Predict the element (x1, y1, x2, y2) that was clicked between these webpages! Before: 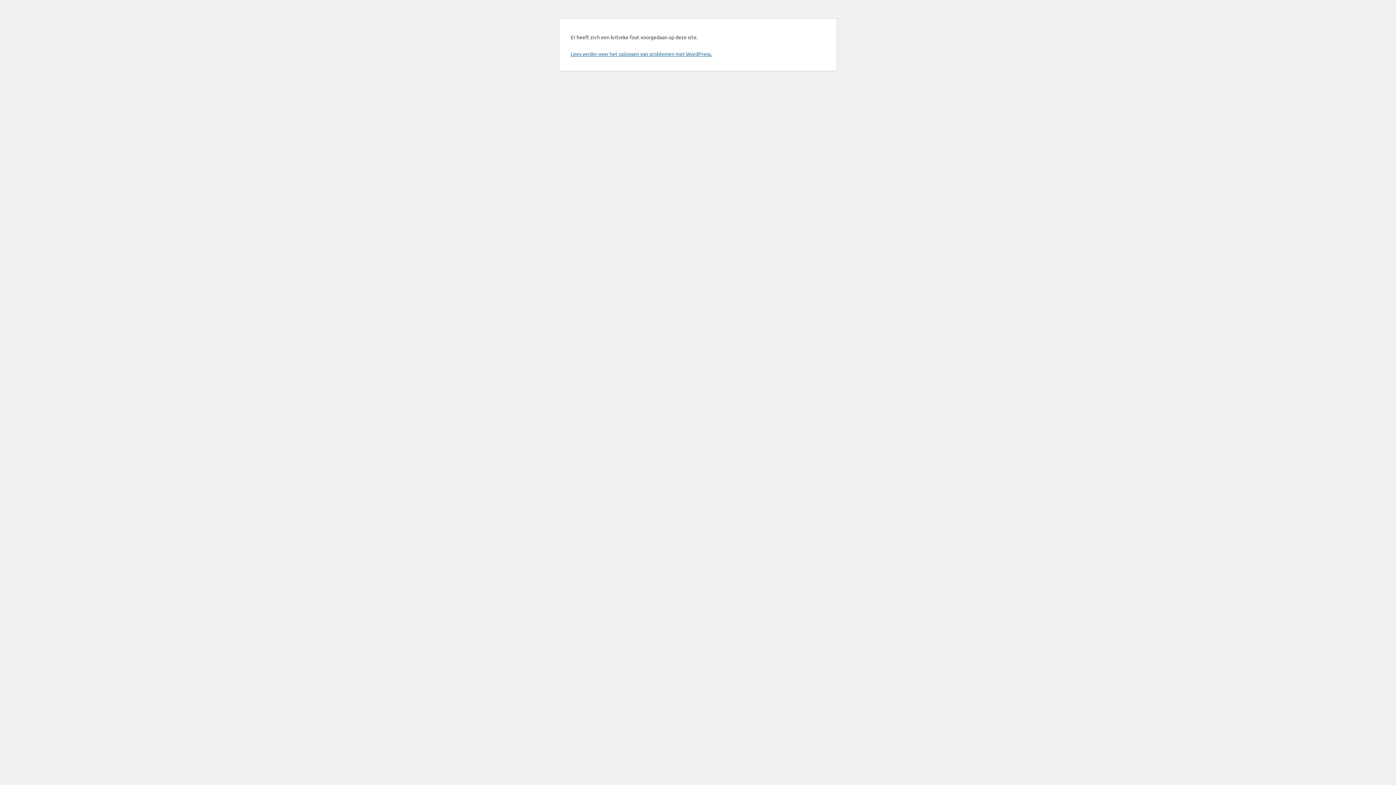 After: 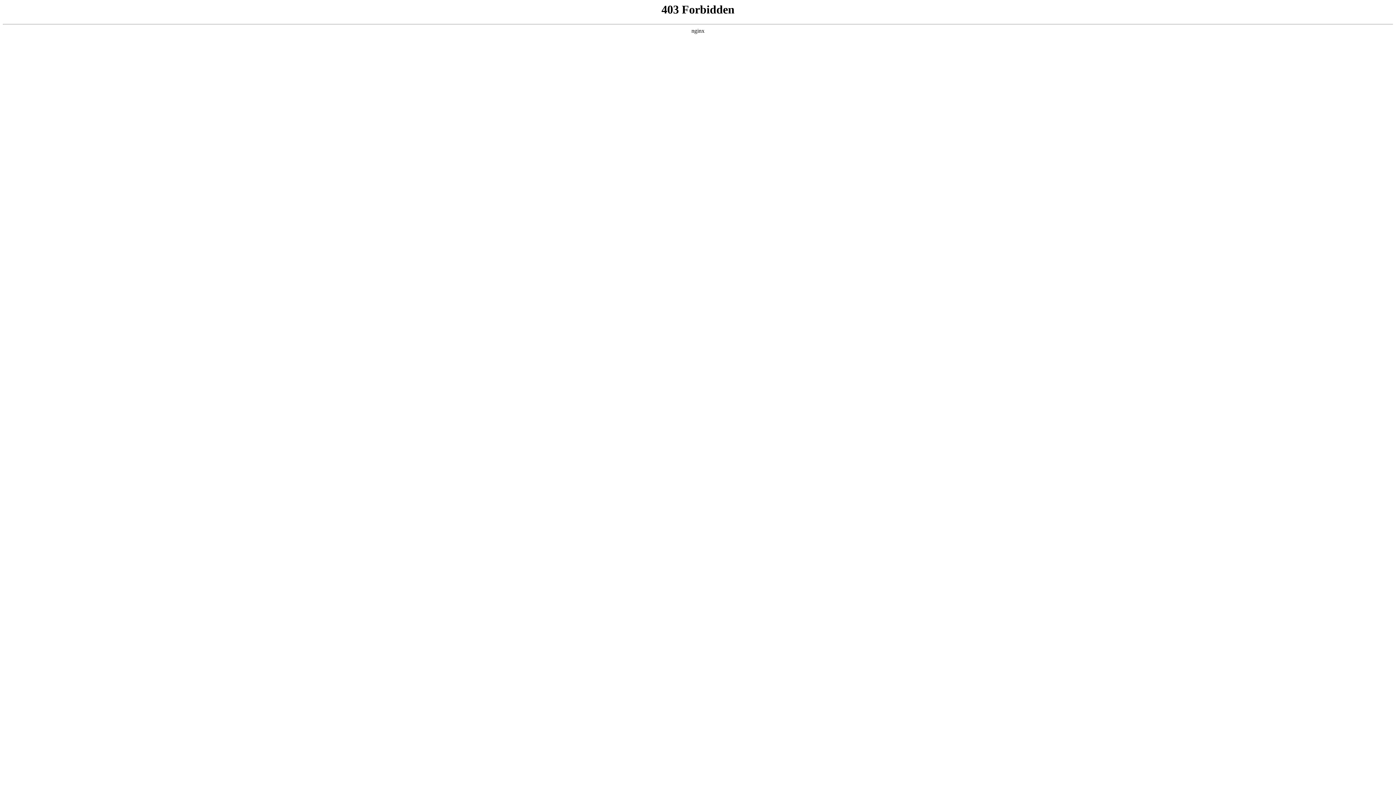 Action: label: Lees verder over het oplossen van problemen met WordPress. bbox: (570, 50, 712, 57)